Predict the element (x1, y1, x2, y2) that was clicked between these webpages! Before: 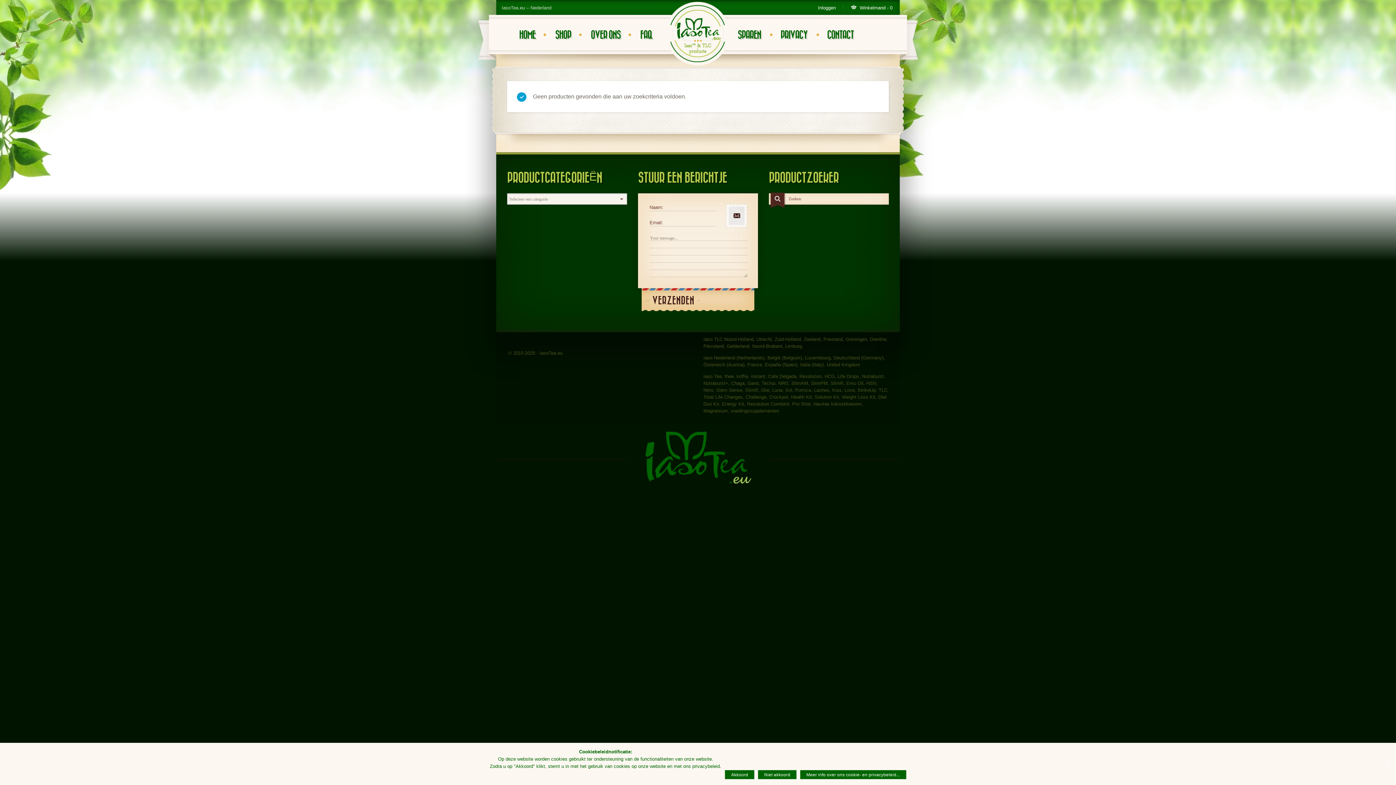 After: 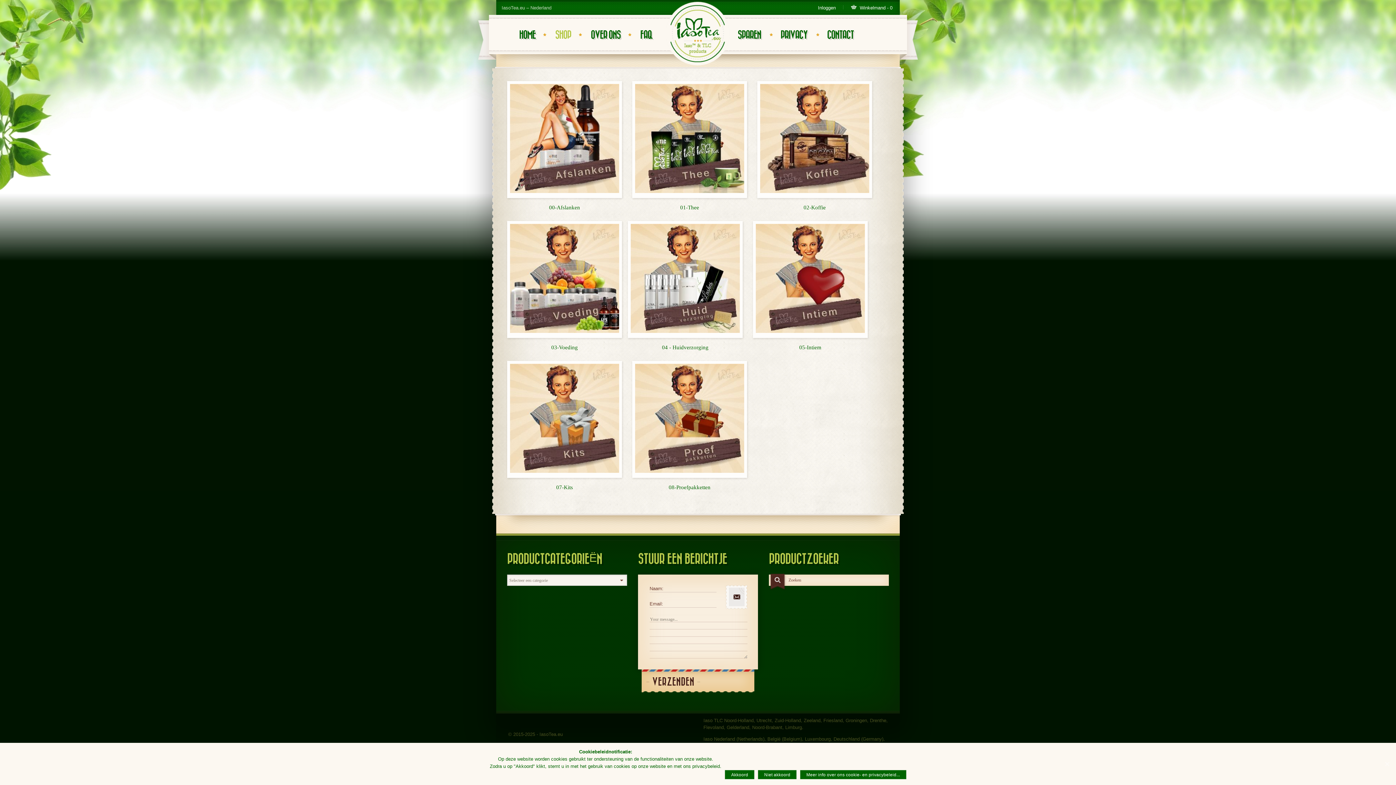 Action: label: SHOP bbox: (555, 28, 571, 42)